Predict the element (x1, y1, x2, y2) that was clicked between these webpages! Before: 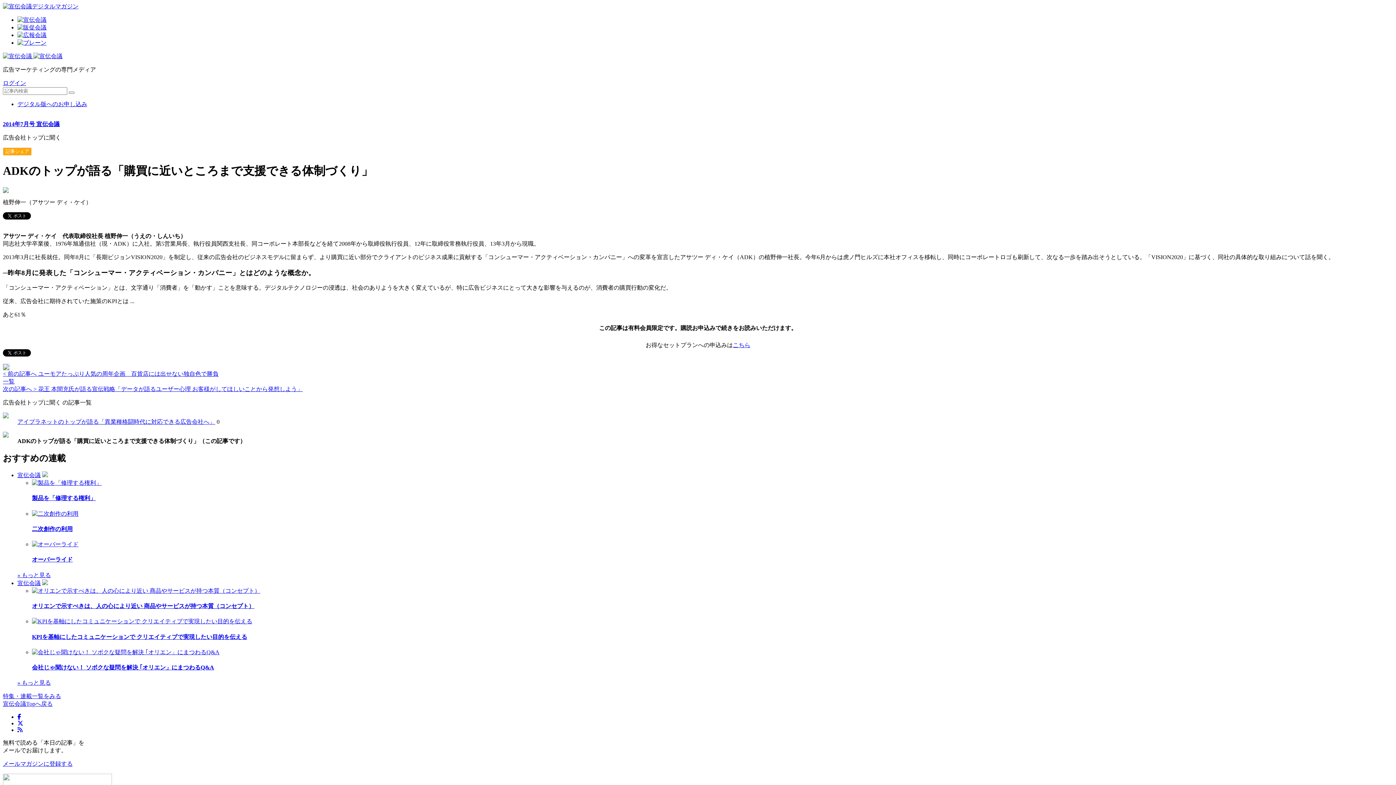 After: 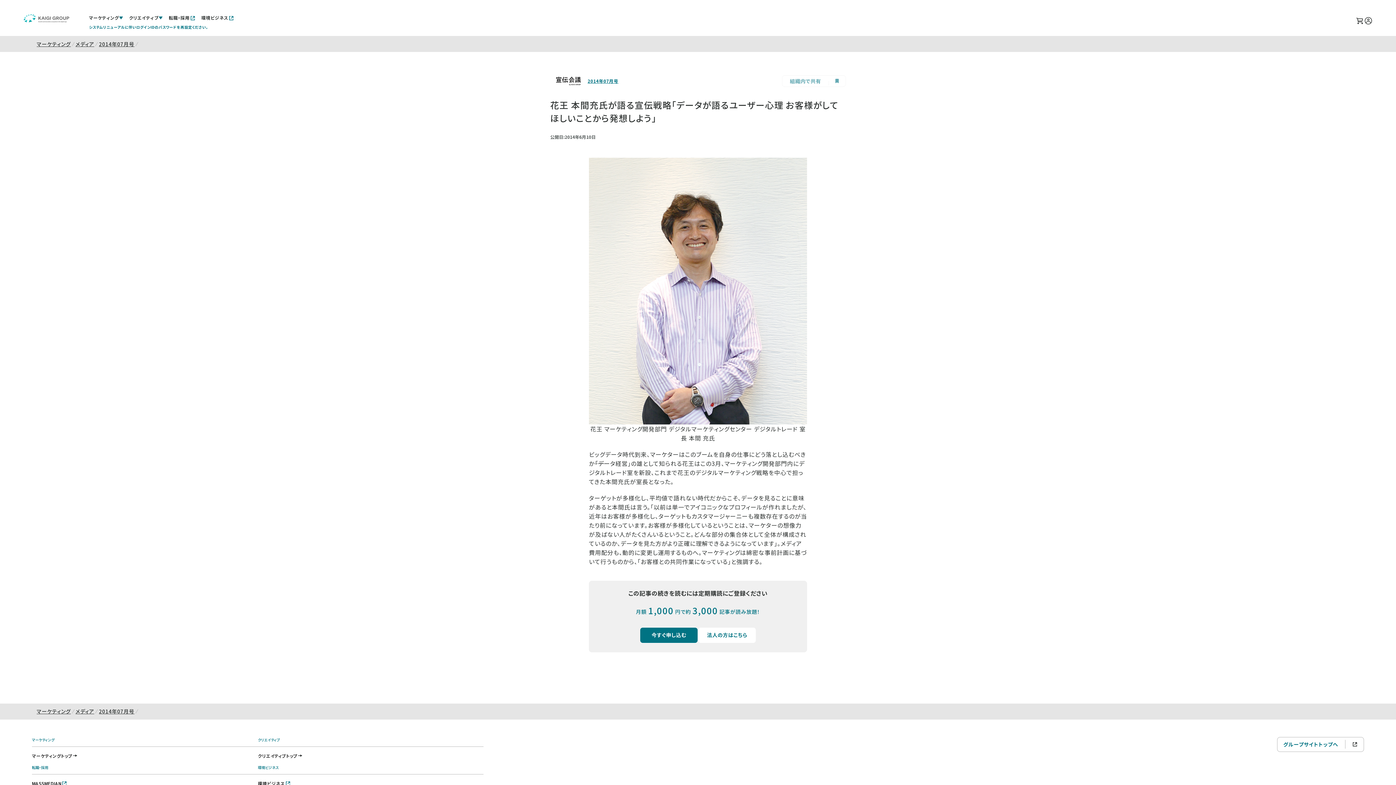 Action: bbox: (2, 386, 302, 392) label: 次の記事へ > 花王 本間充氏が語る宣伝戦略「データが語るユーザー心理 お客様がしてほしいことから発想しよう」